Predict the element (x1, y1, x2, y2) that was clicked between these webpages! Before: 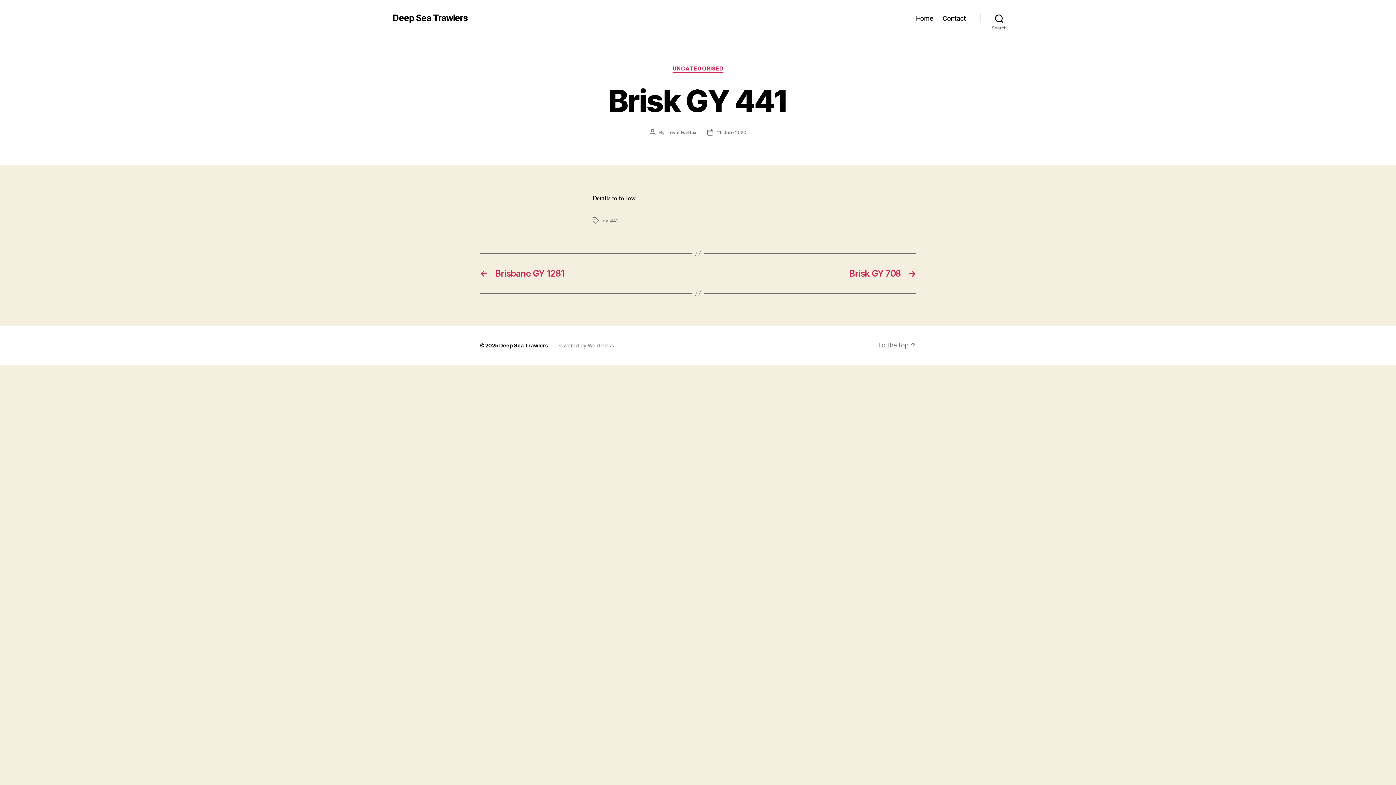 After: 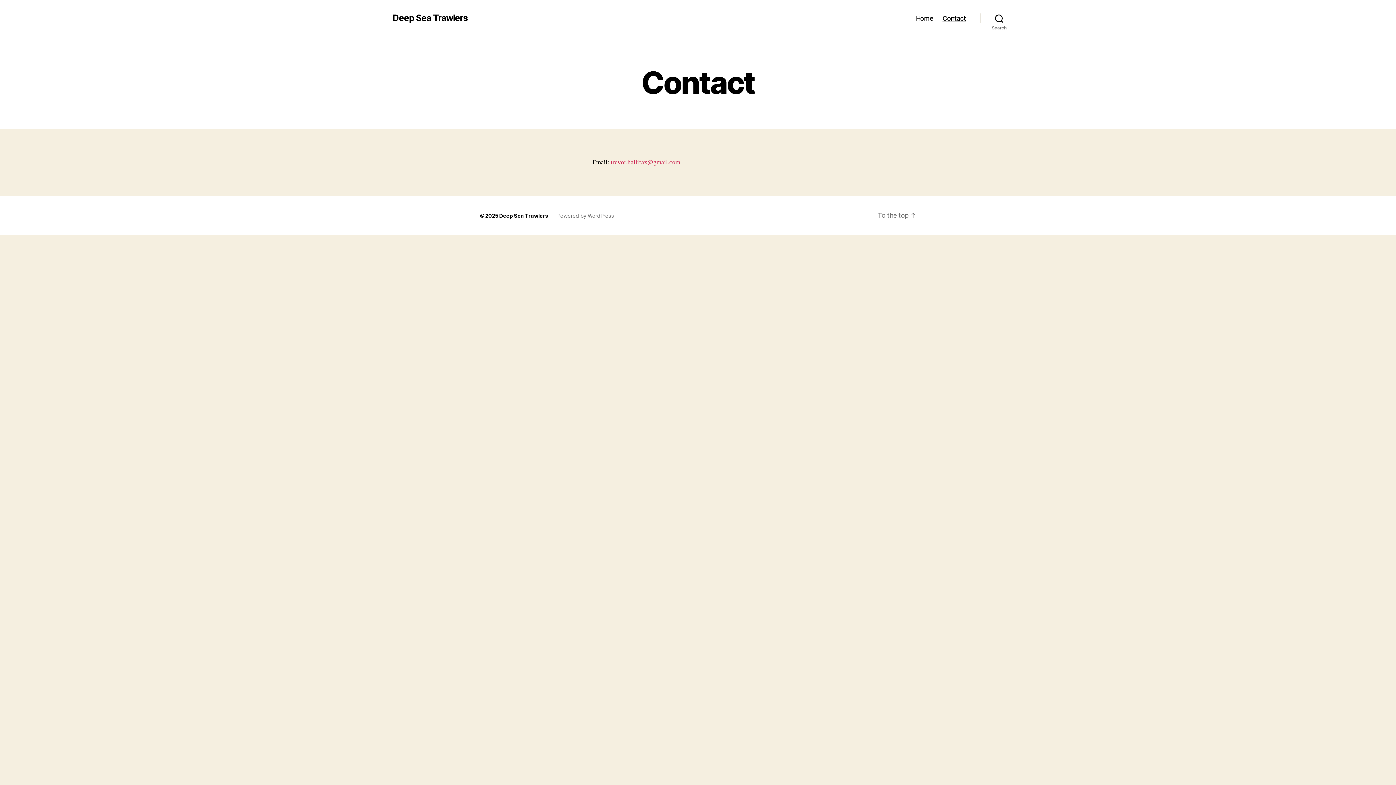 Action: bbox: (942, 14, 966, 22) label: Contact